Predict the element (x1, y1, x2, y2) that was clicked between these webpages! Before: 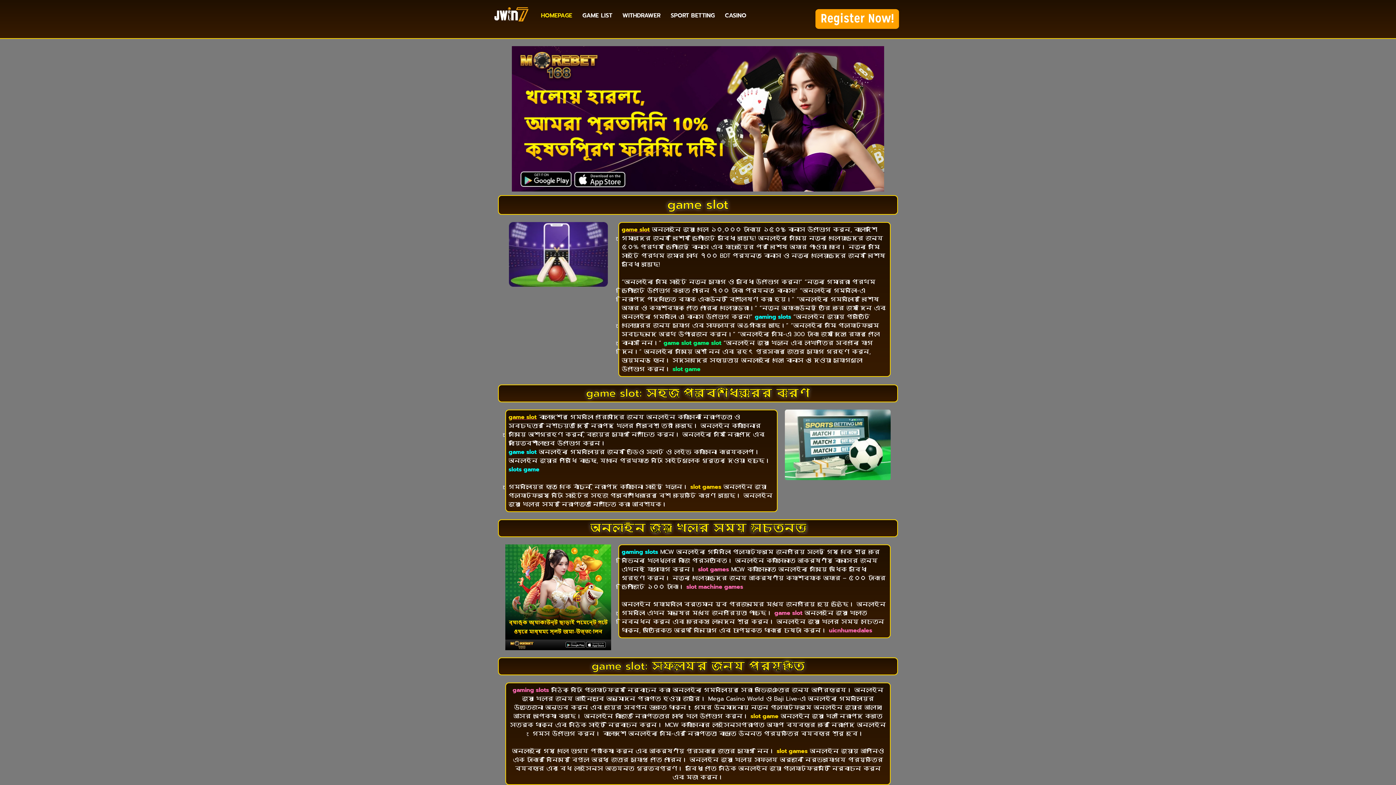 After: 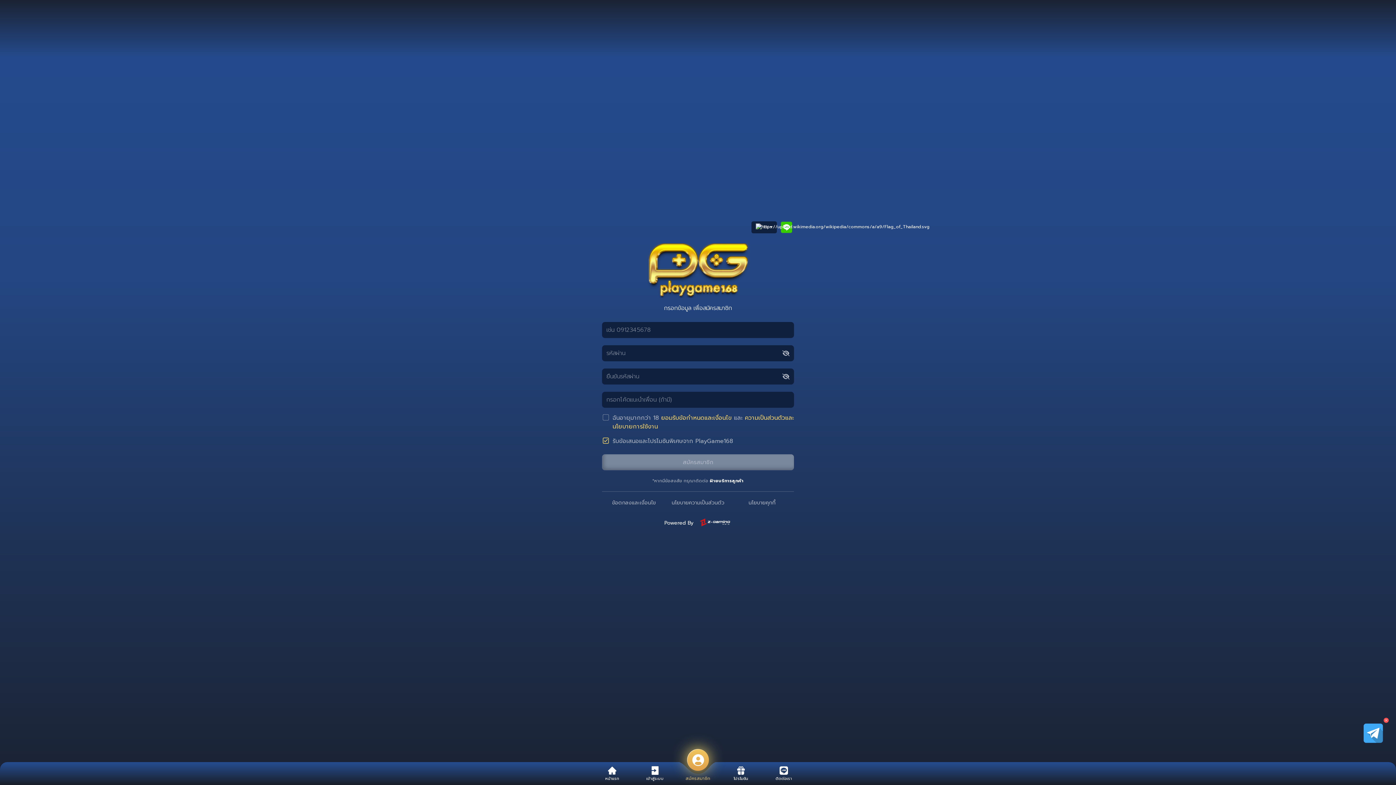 Action: label: WITHDRAWER bbox: (617, 7, 665, 24)